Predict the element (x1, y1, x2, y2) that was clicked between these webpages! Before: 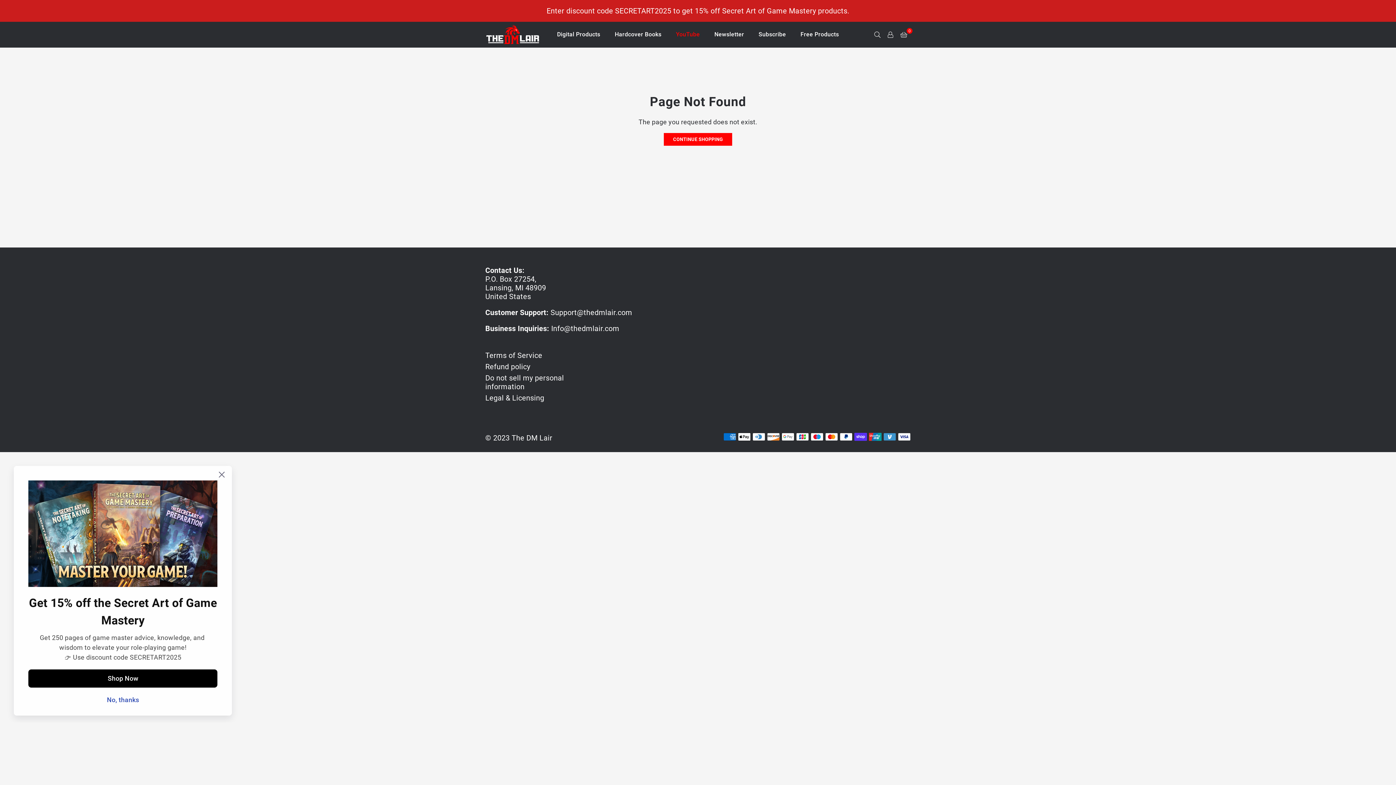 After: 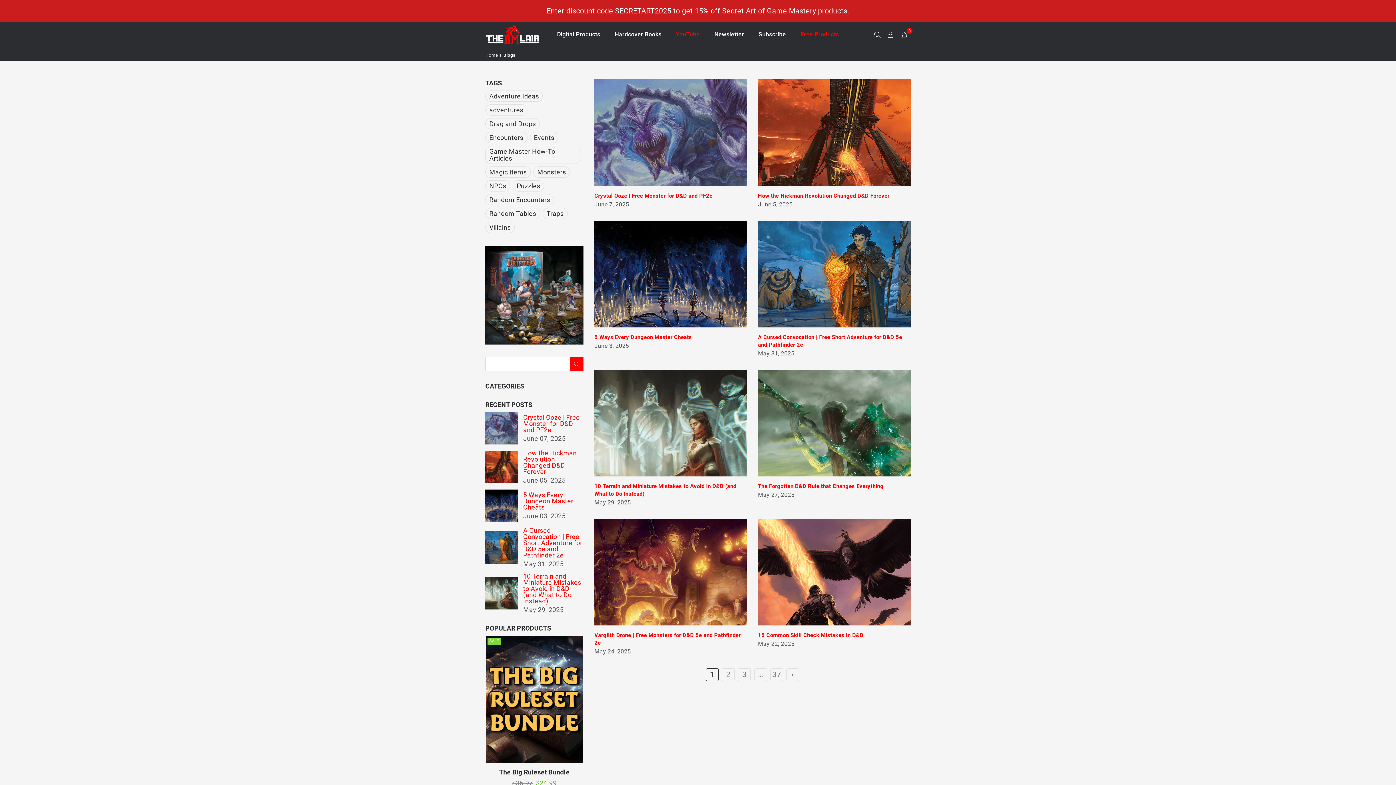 Action: label: Free Products bbox: (795, 24, 844, 44)